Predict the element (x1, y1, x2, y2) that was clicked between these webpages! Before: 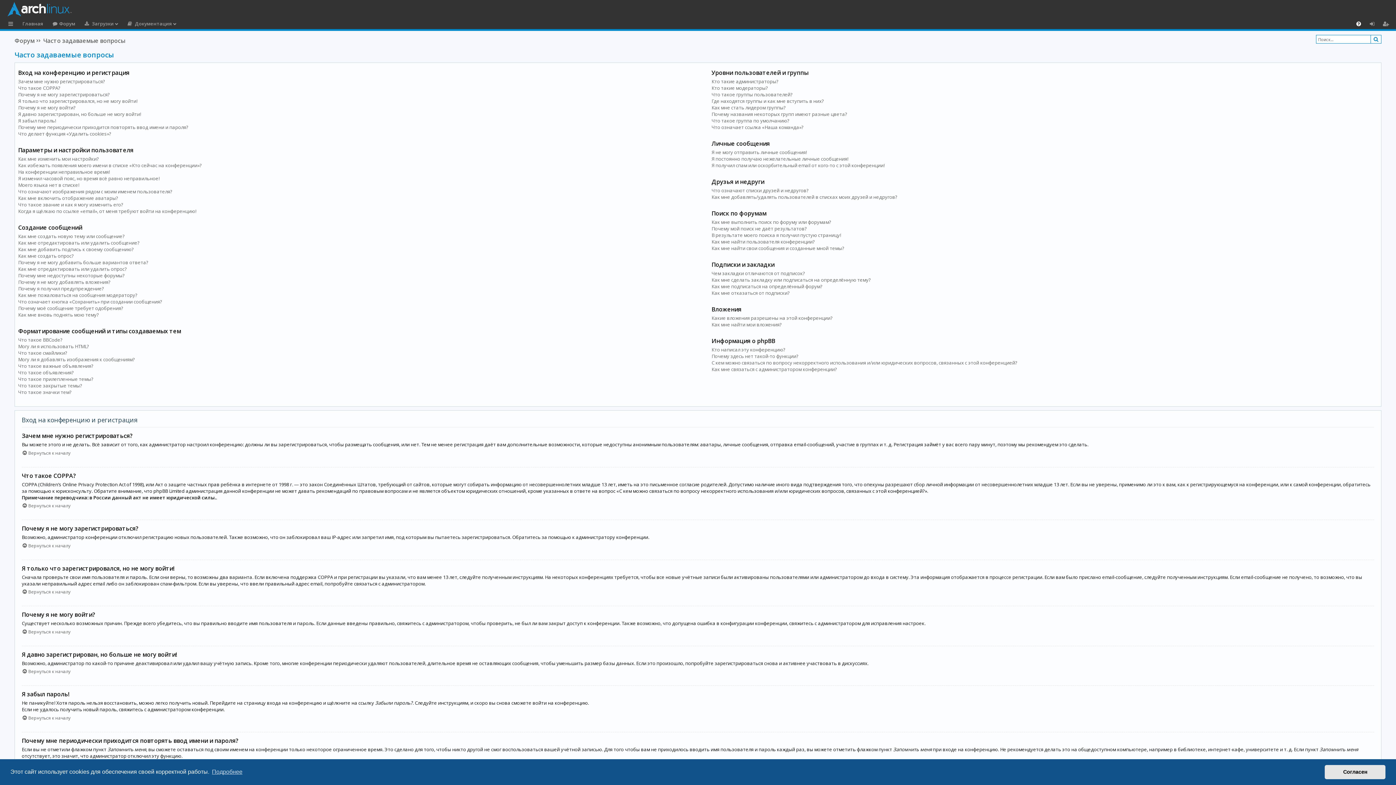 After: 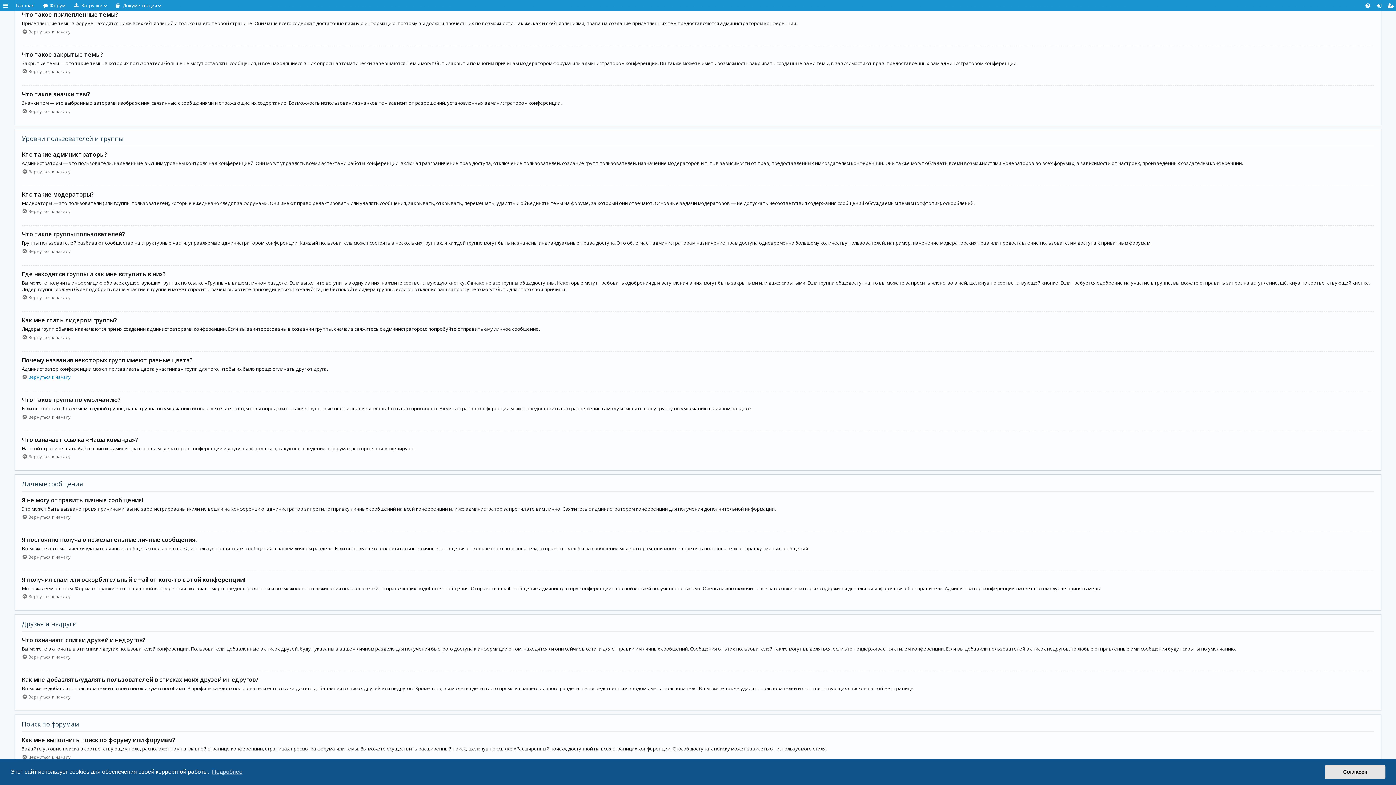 Action: bbox: (18, 375, 93, 382) label: Что такое прилепленные темы?